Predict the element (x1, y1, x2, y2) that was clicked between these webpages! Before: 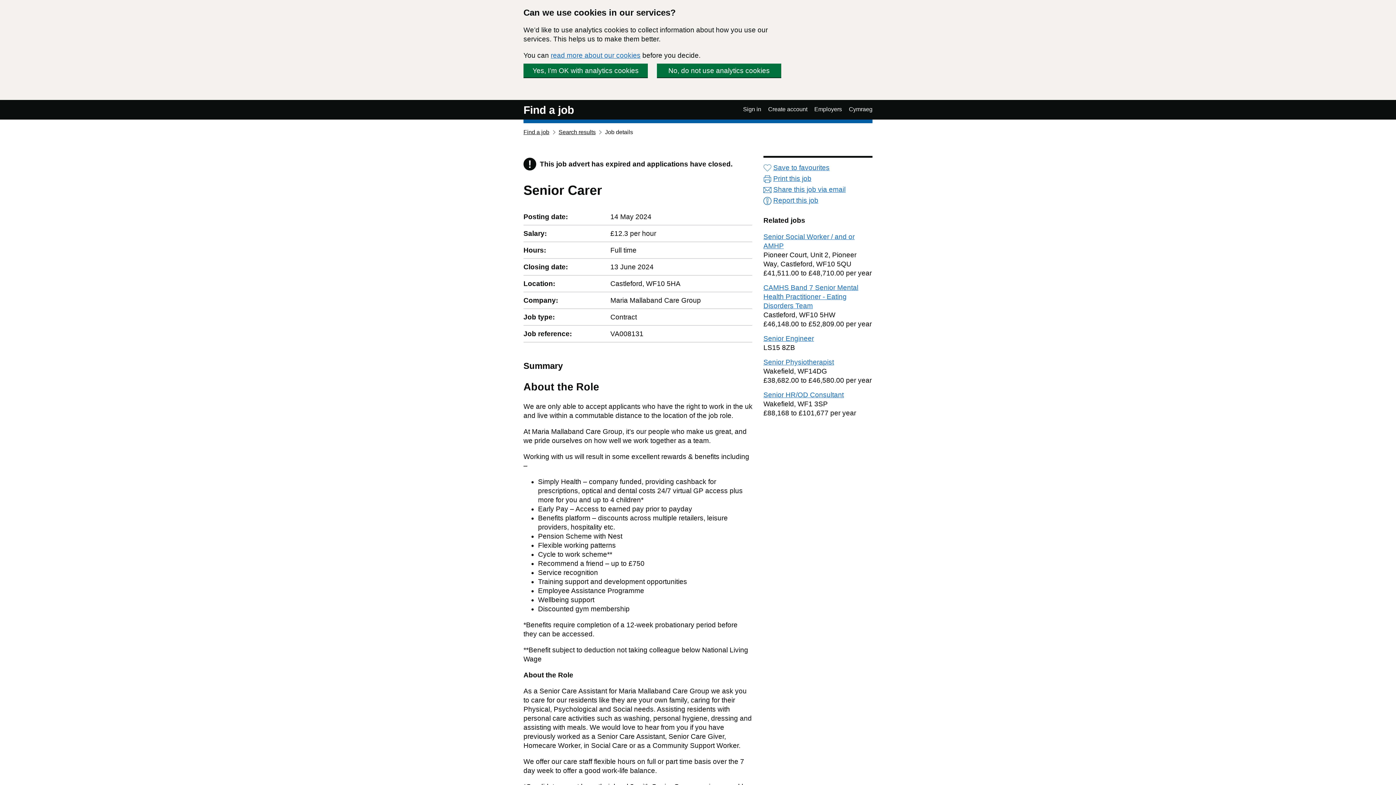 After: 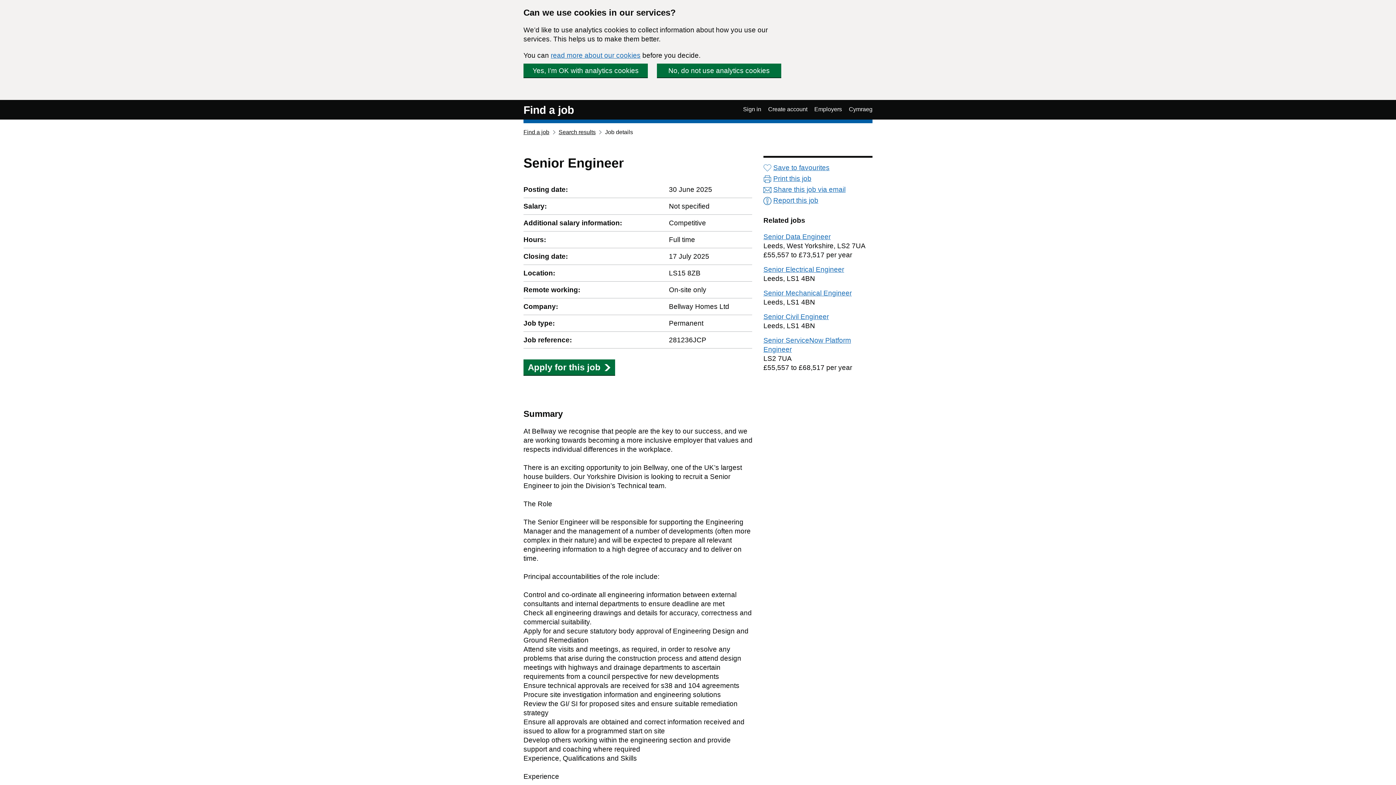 Action: label: Senior Engineer bbox: (763, 334, 814, 342)